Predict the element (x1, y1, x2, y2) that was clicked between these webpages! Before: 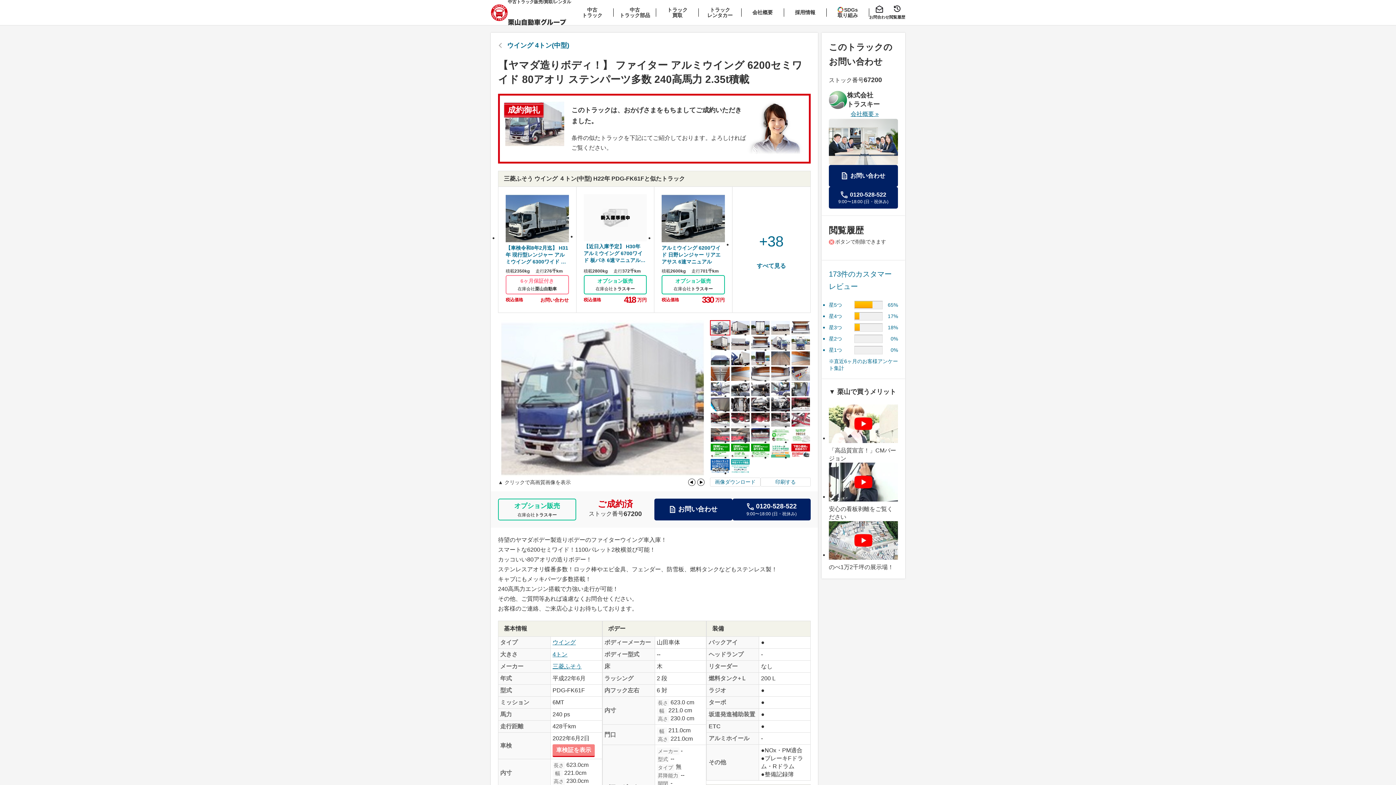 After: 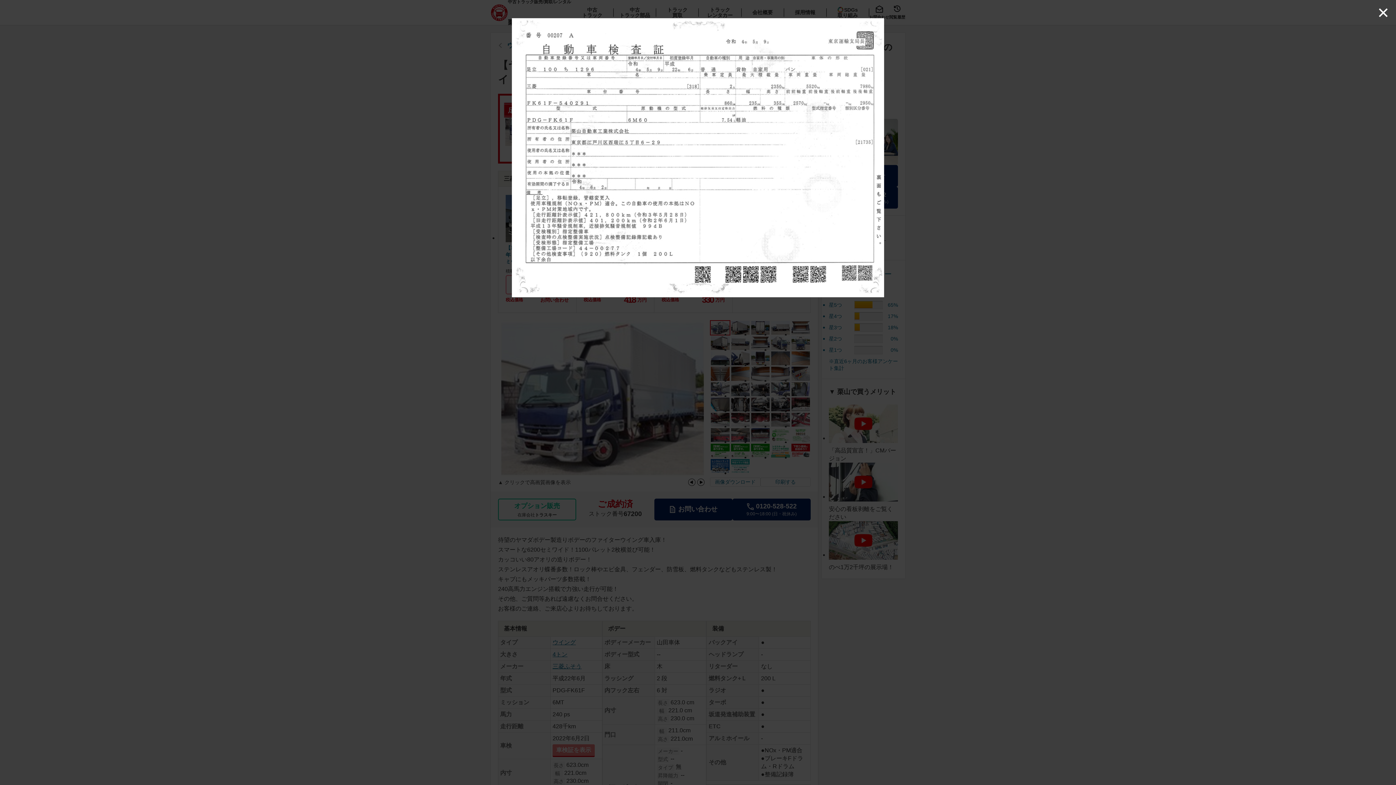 Action: label: 車検証を表示 bbox: (552, 744, 594, 757)